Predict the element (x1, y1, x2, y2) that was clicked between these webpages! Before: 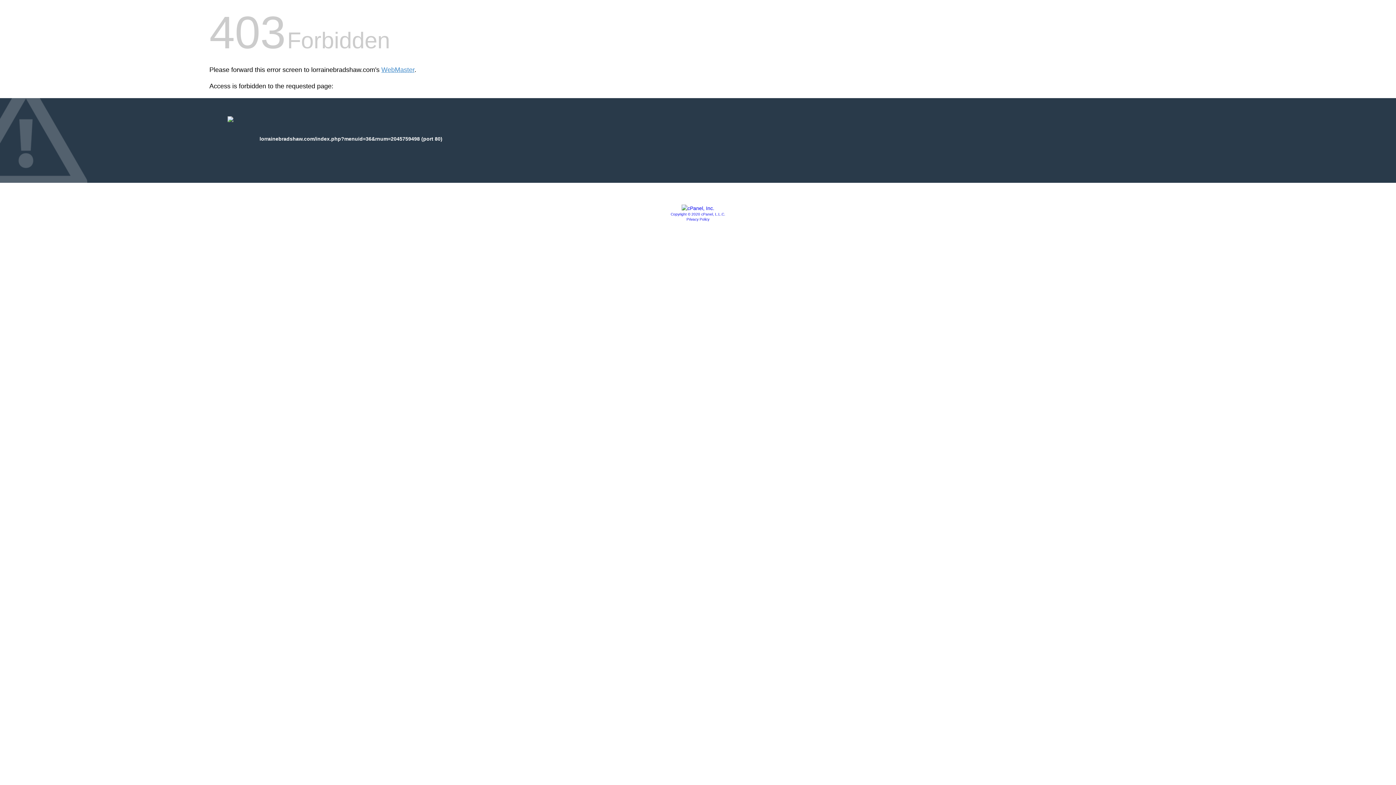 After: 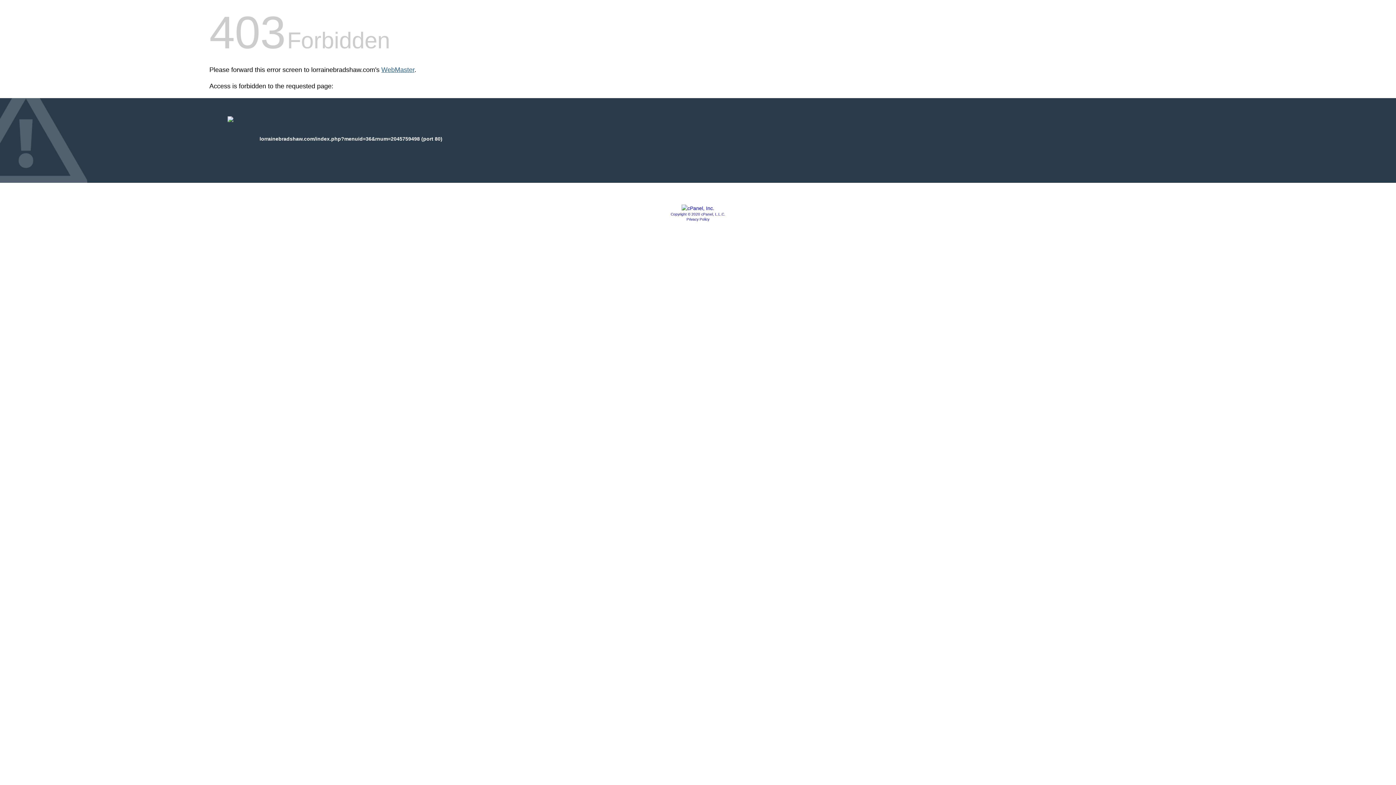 Action: bbox: (381, 66, 414, 73) label: WebMaster